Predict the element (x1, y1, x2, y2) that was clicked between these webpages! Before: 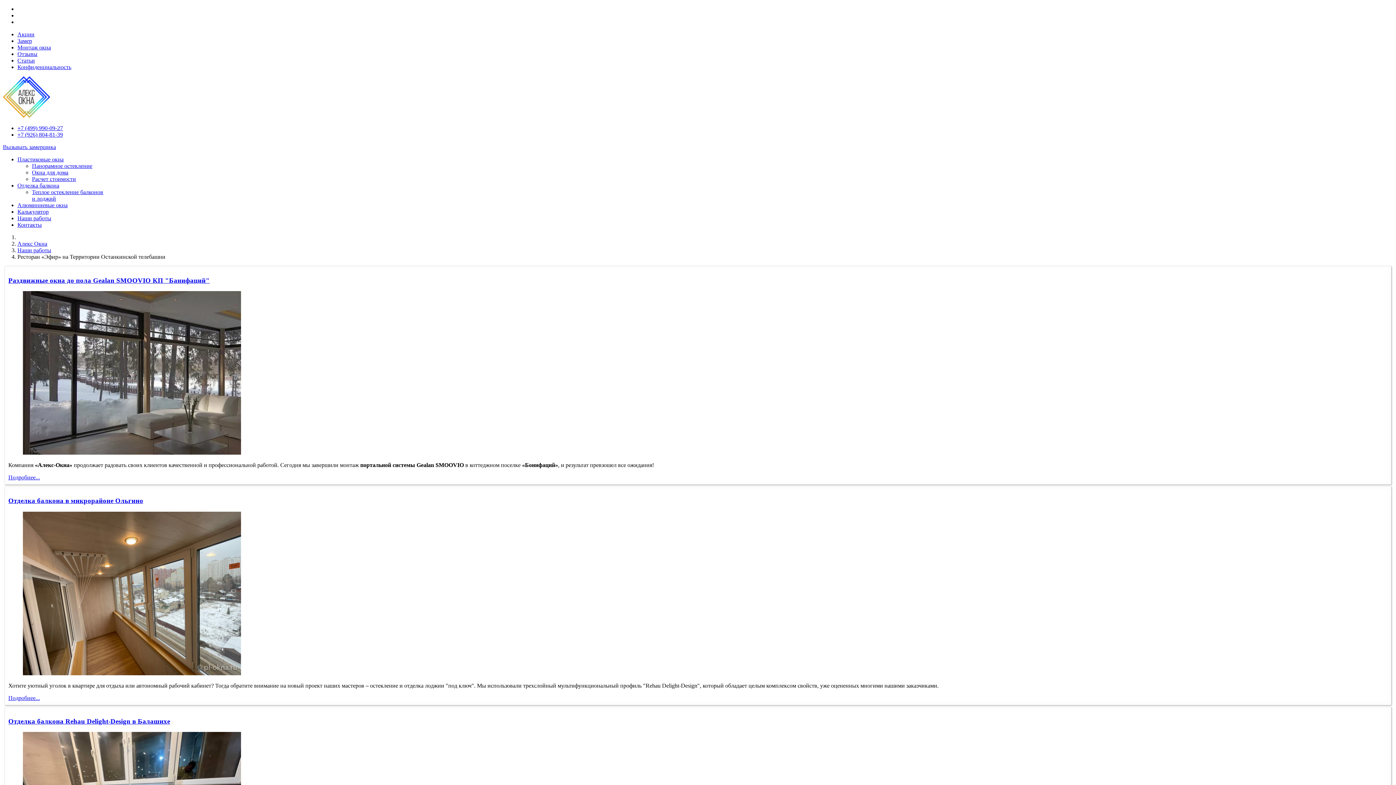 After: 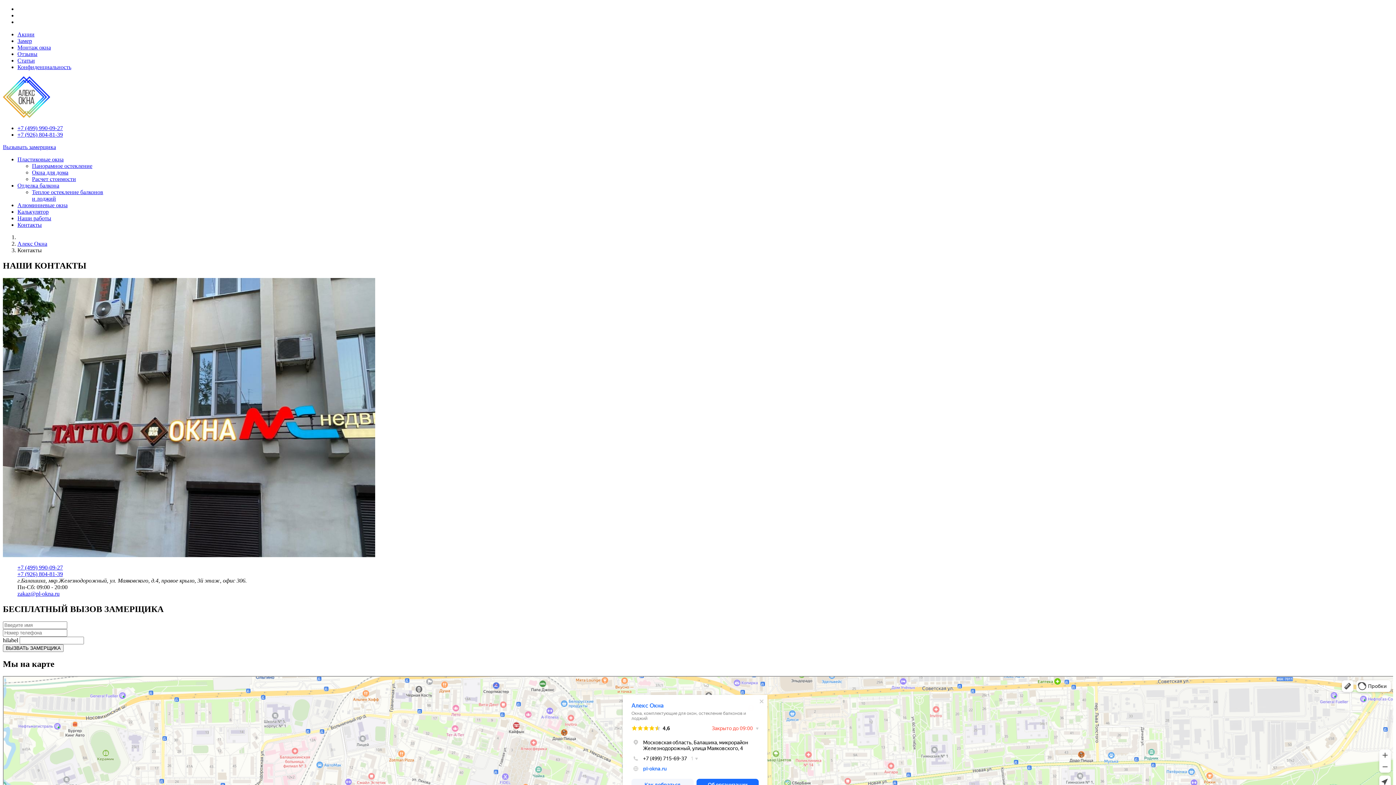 Action: label: Контакты bbox: (17, 221, 41, 228)